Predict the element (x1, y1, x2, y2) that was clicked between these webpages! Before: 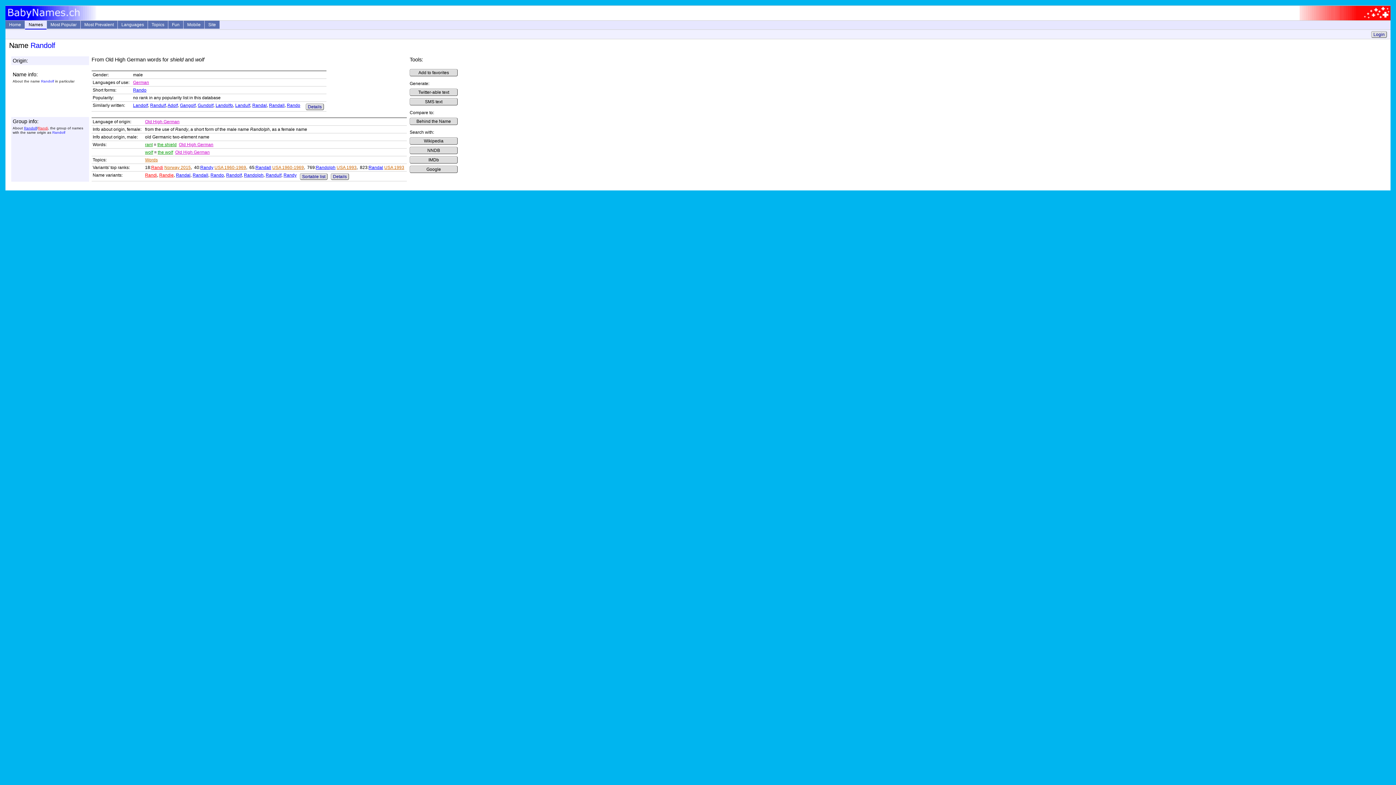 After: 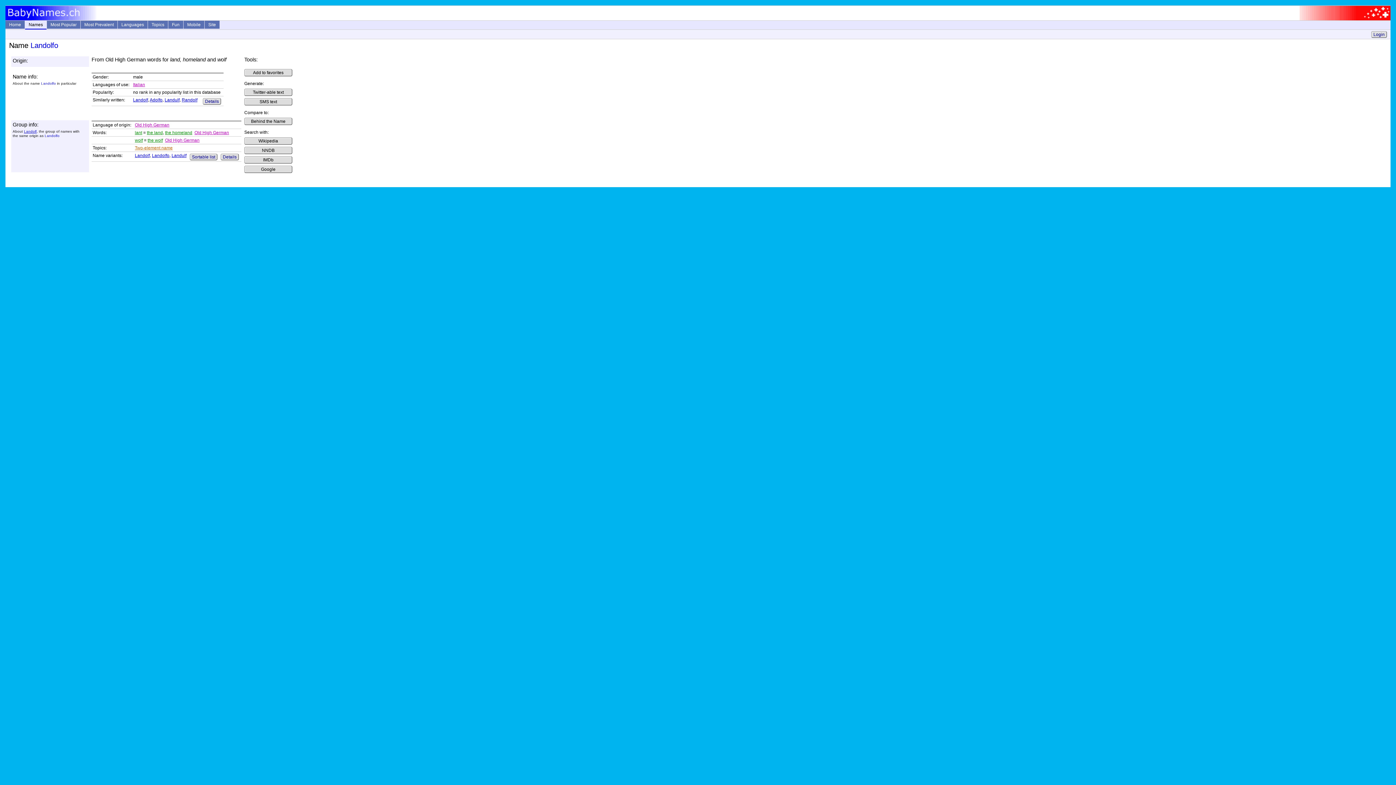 Action: bbox: (215, 103, 233, 108) label: Landolfo